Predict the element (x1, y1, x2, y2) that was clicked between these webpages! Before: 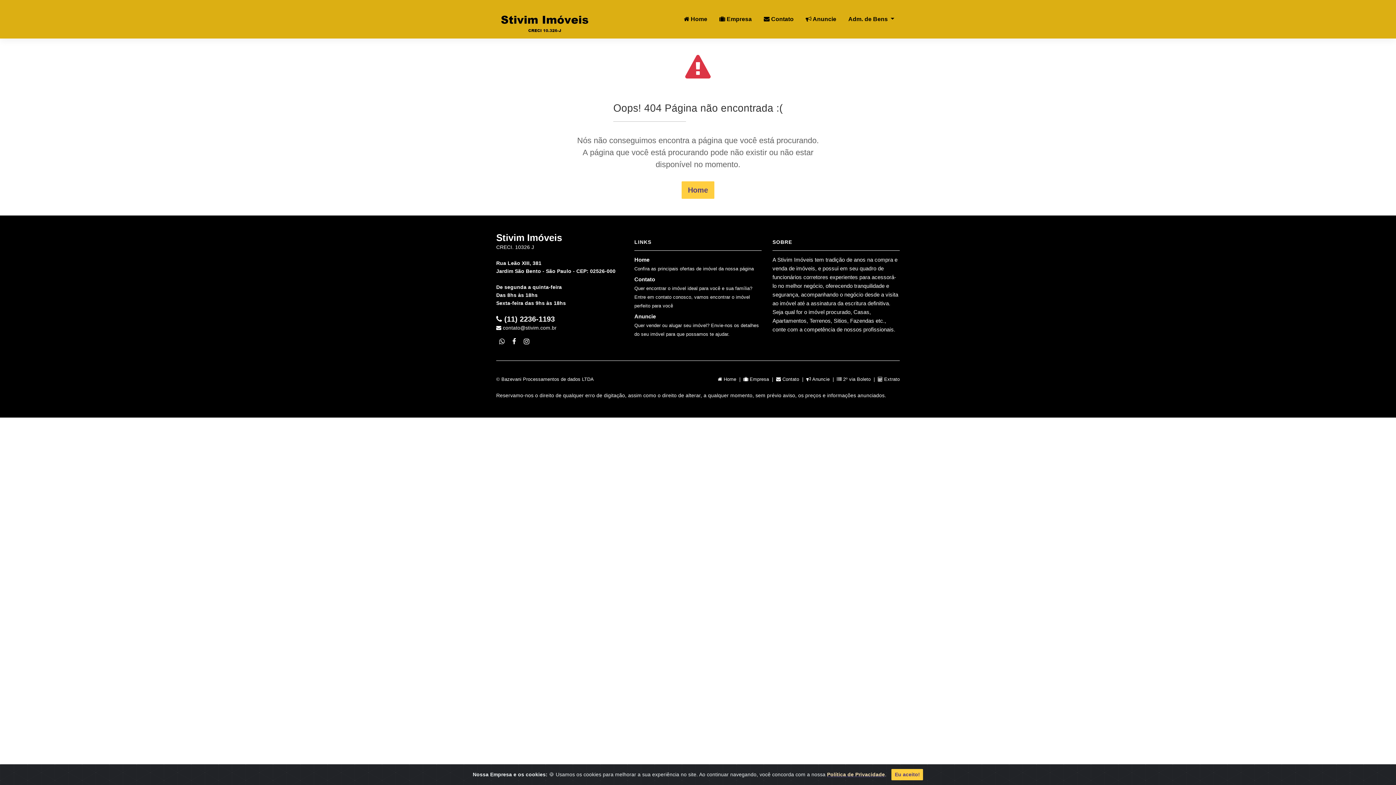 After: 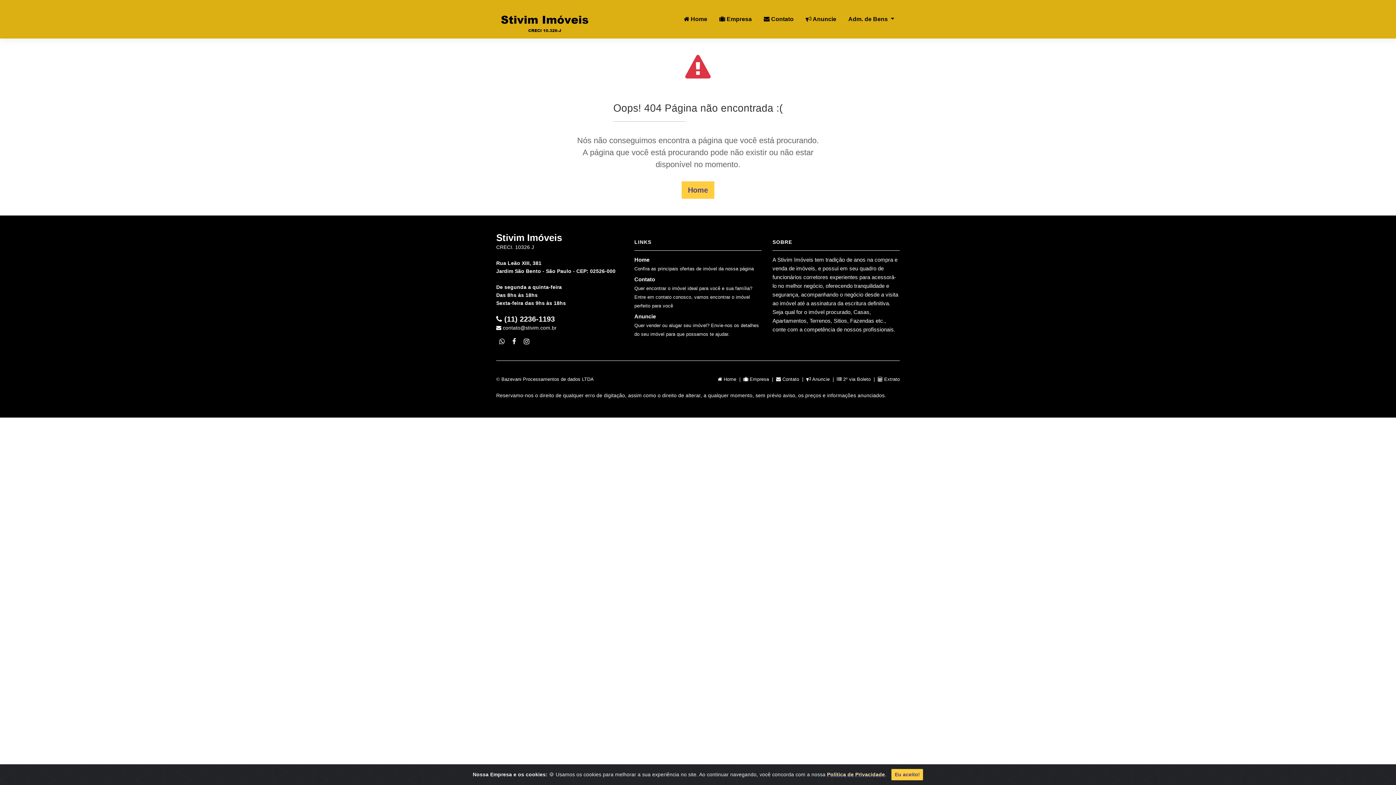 Action: bbox: (878, 376, 900, 382) label:  Extrato